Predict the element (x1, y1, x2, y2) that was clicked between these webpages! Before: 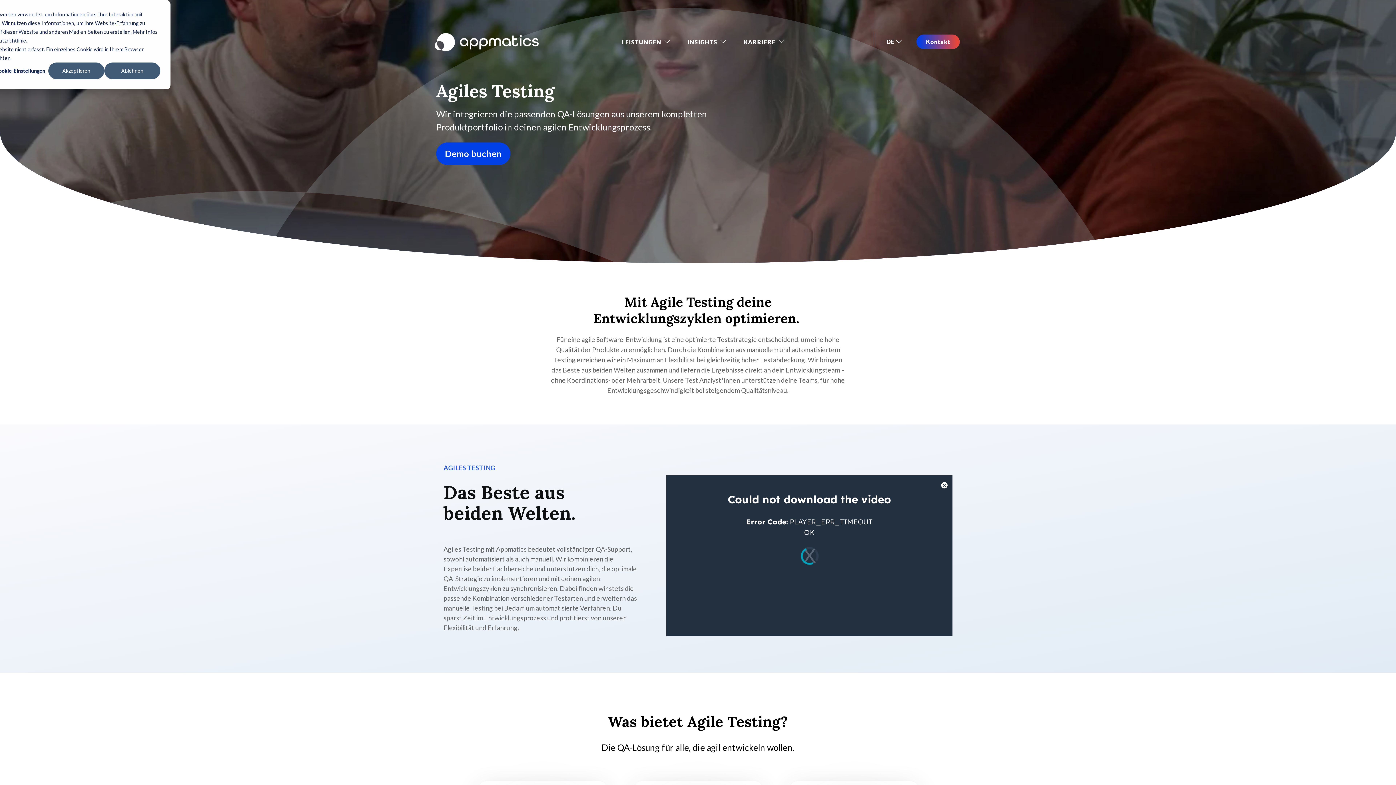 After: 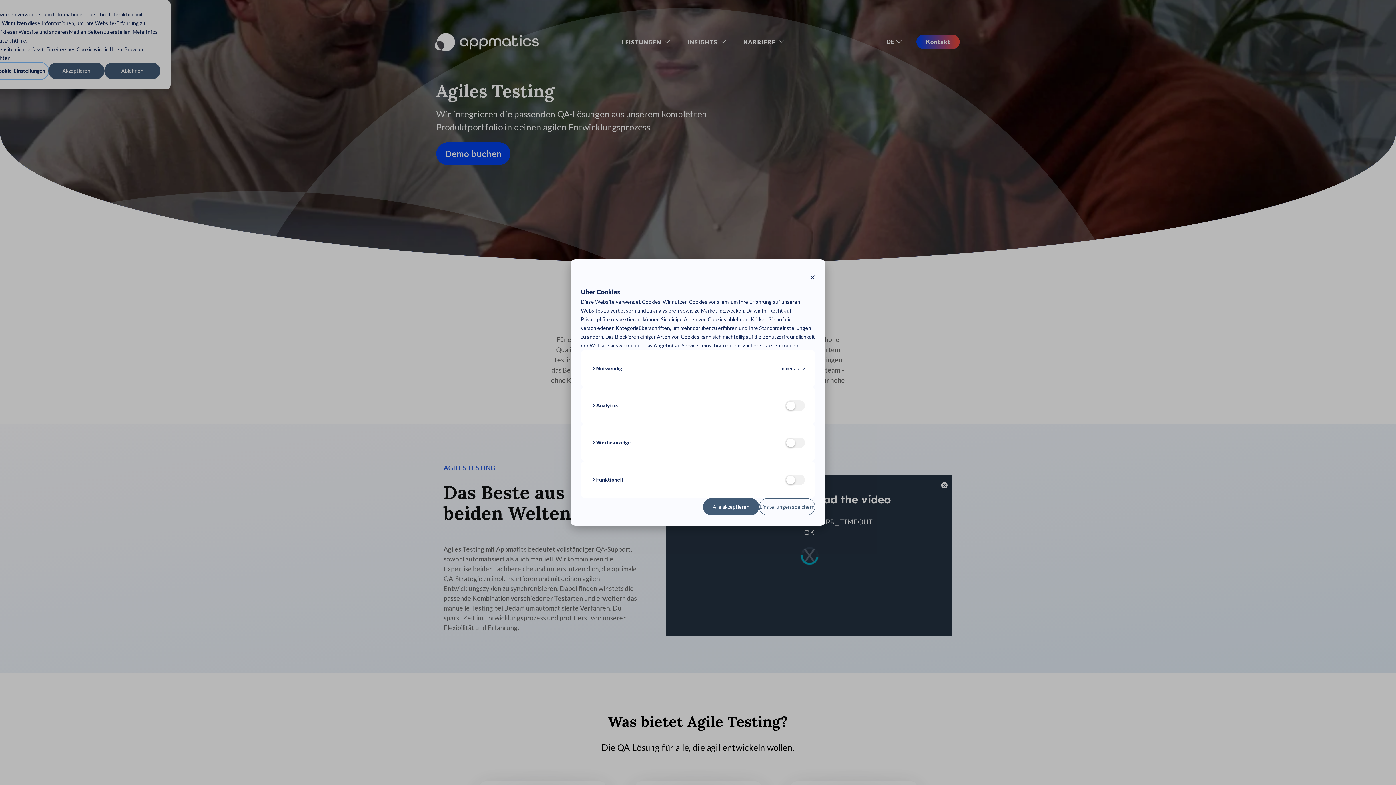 Action: bbox: (-7, 62, 48, 79) label: Cookie-Einstellungen